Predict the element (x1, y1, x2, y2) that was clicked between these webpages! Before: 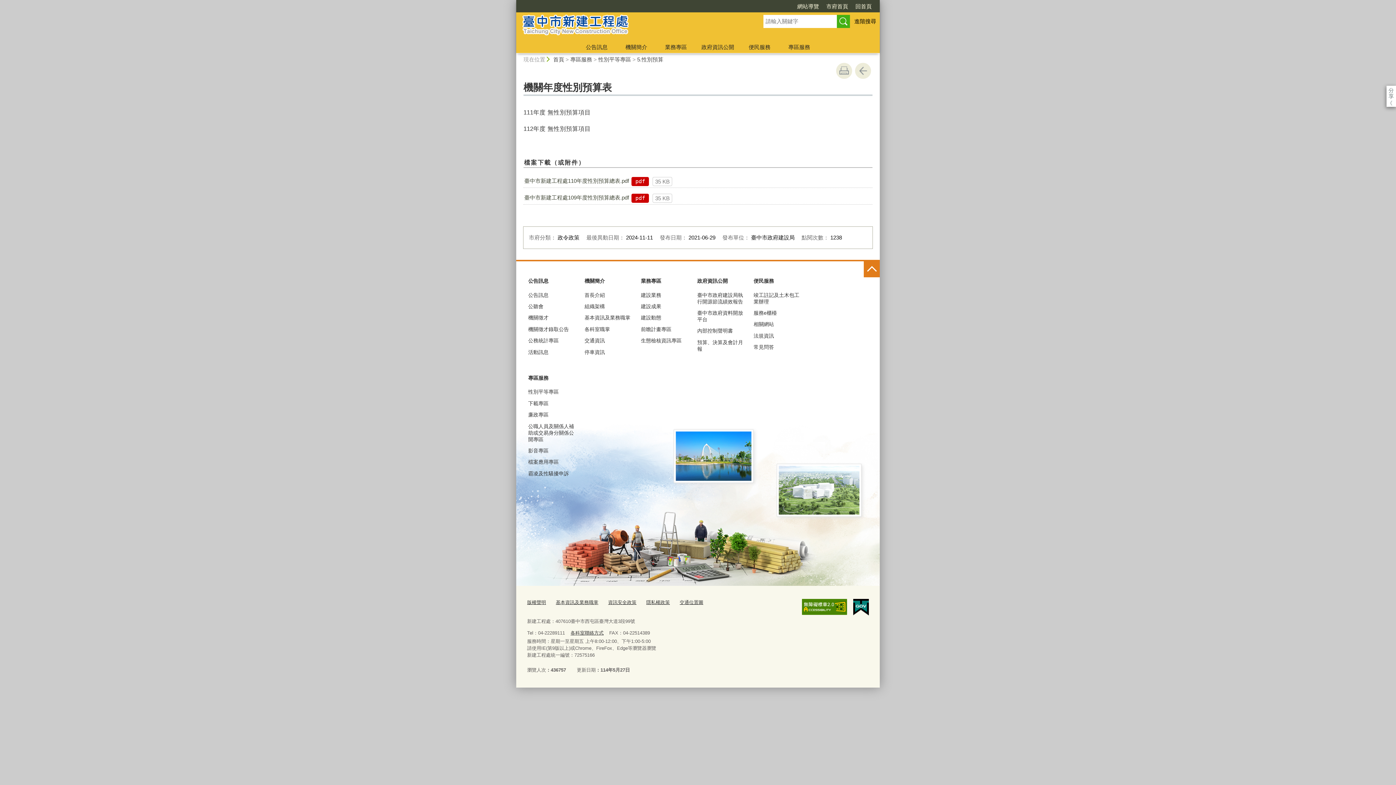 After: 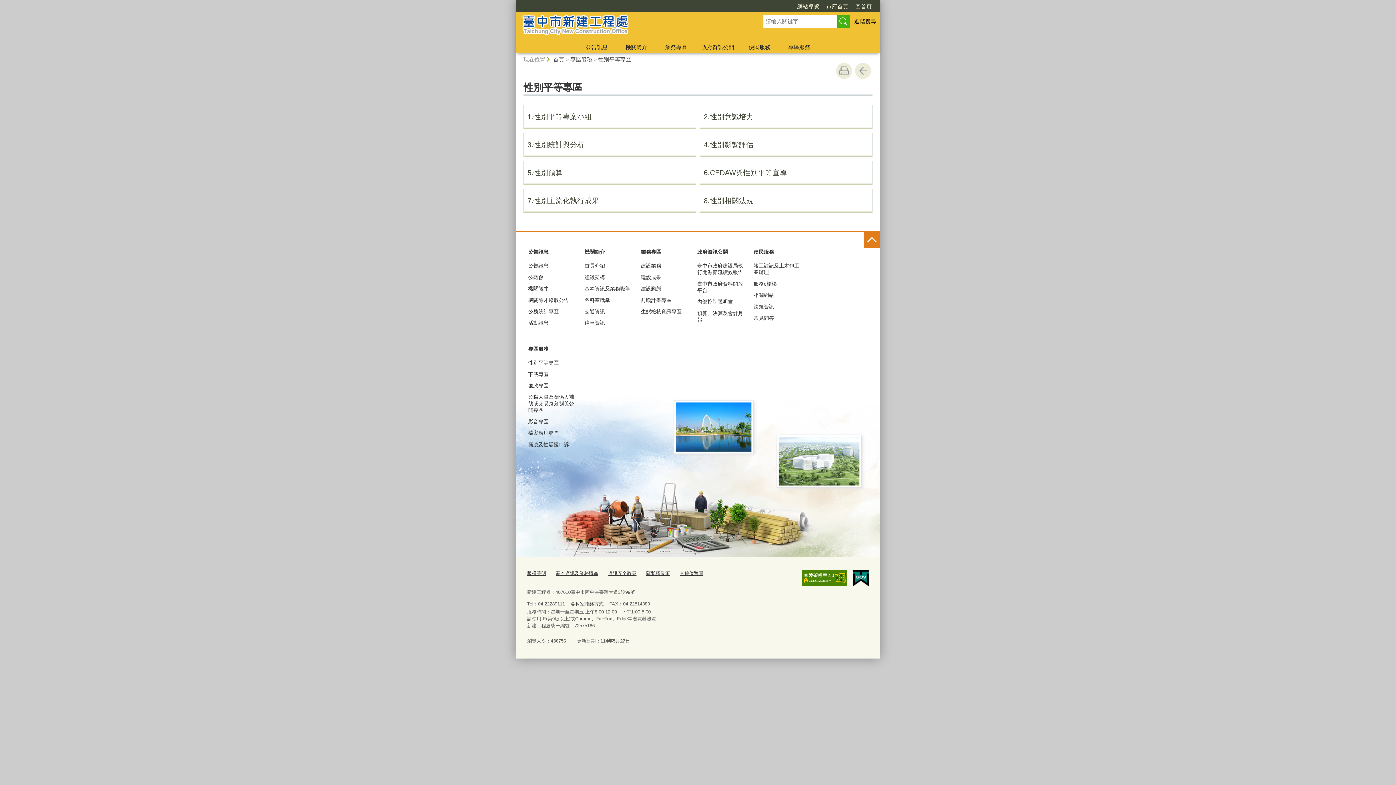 Action: bbox: (527, 386, 576, 397) label: 性別平等專區